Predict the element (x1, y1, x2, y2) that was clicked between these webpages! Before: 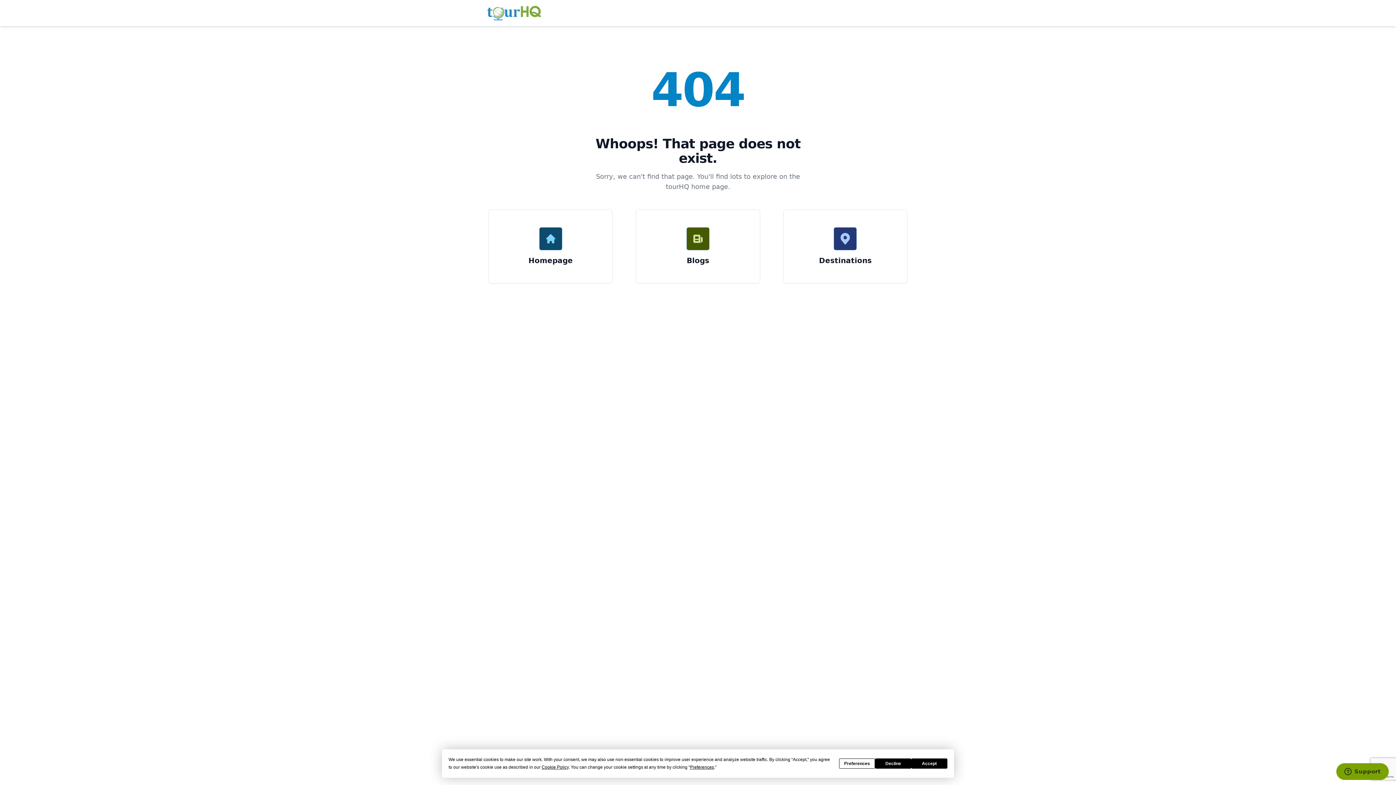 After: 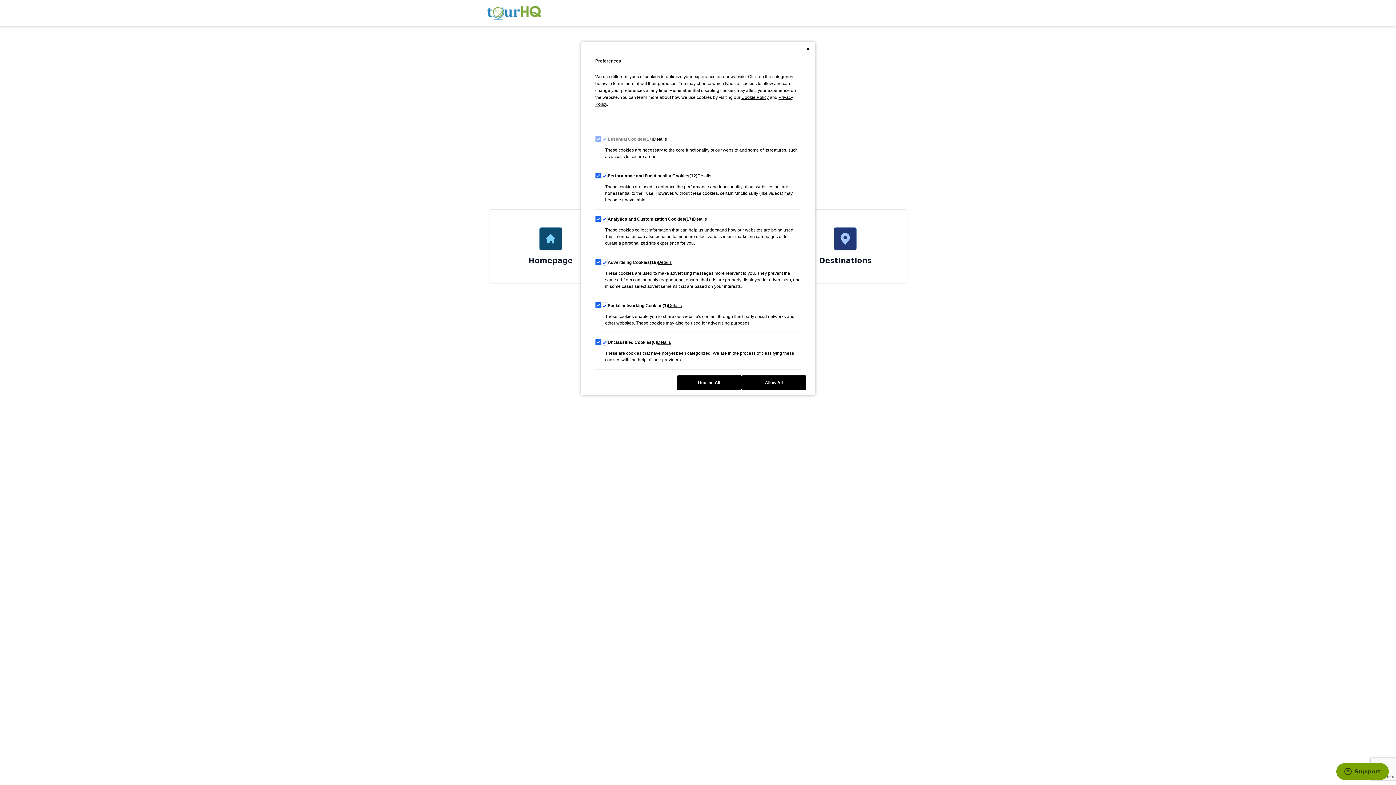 Action: label: Preferences bbox: (839, 758, 875, 769)